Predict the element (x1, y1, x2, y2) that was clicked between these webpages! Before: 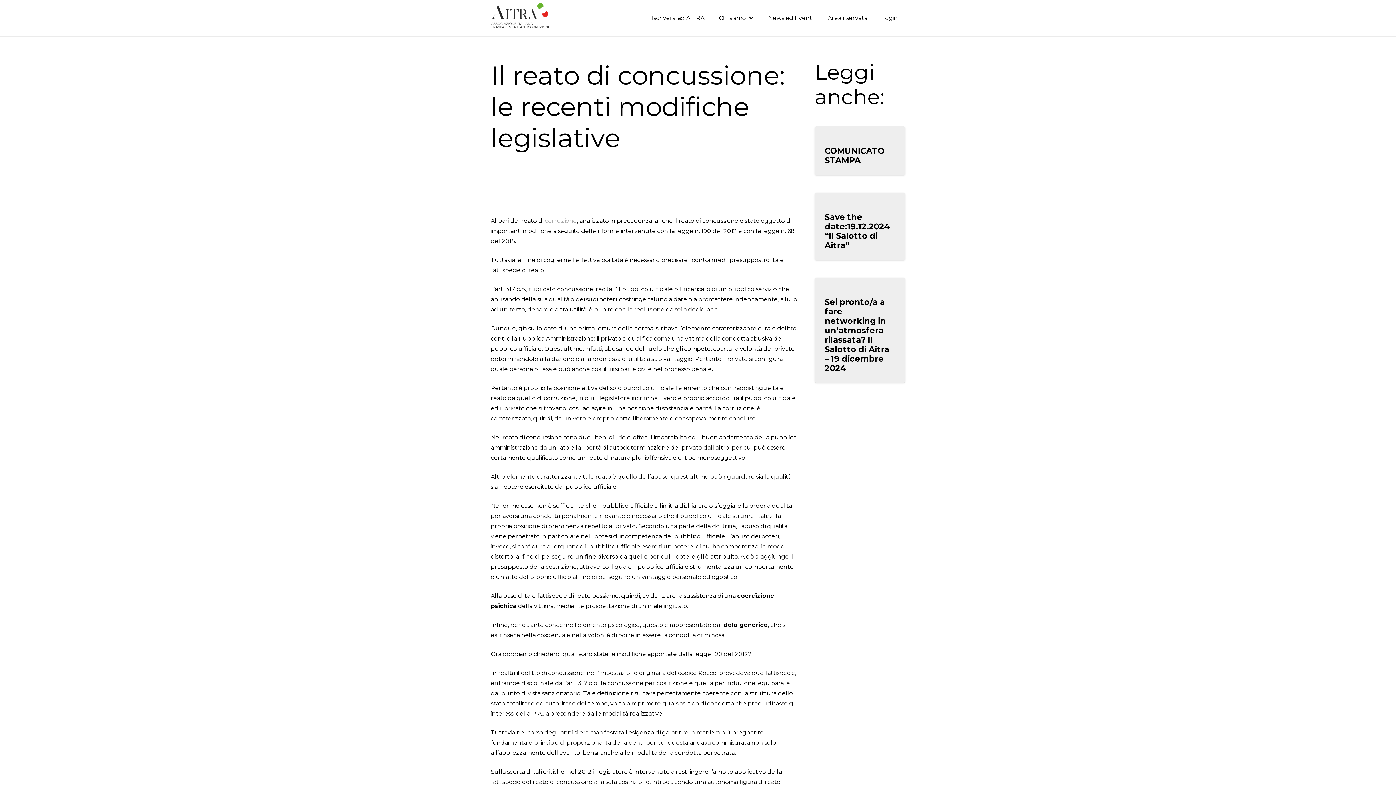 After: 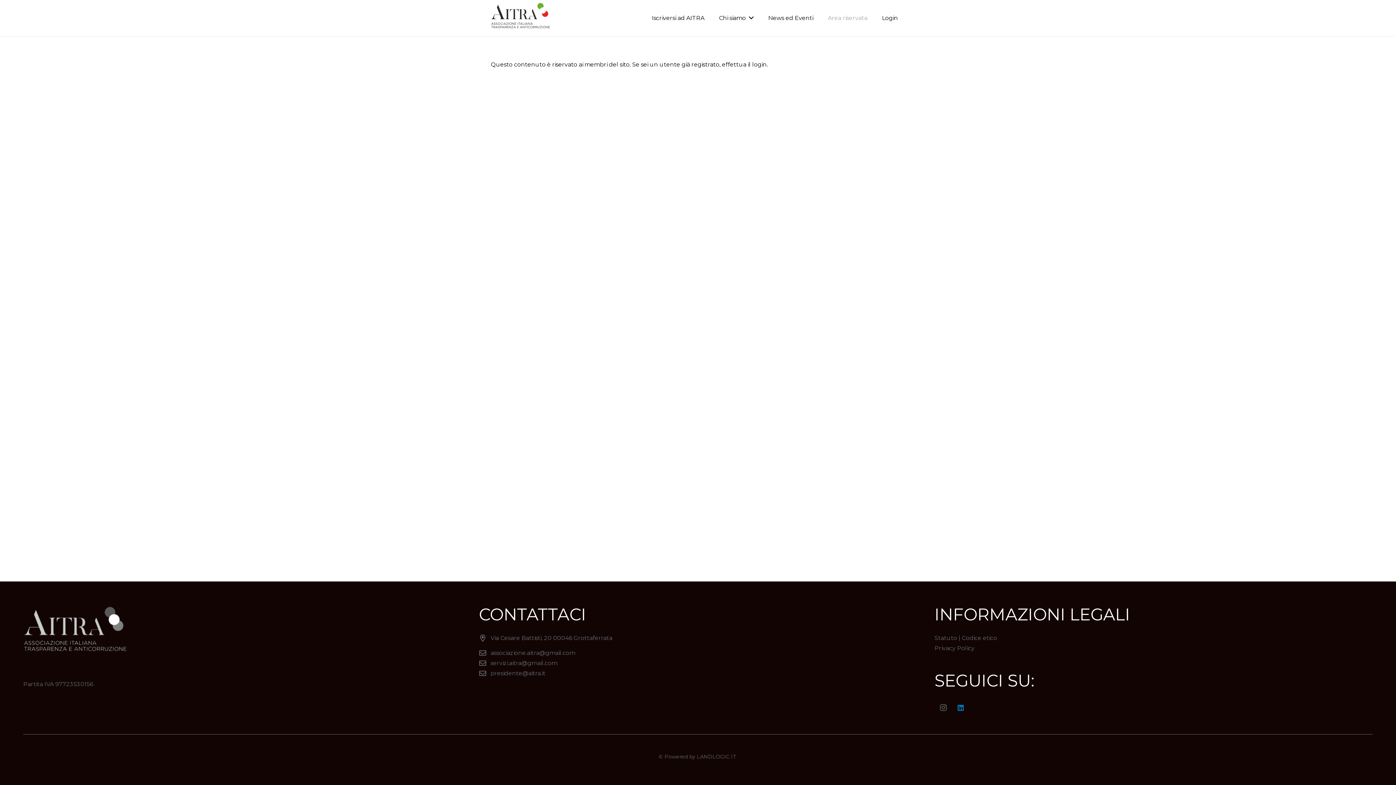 Action: label: Area riservata bbox: (820, 0, 874, 36)